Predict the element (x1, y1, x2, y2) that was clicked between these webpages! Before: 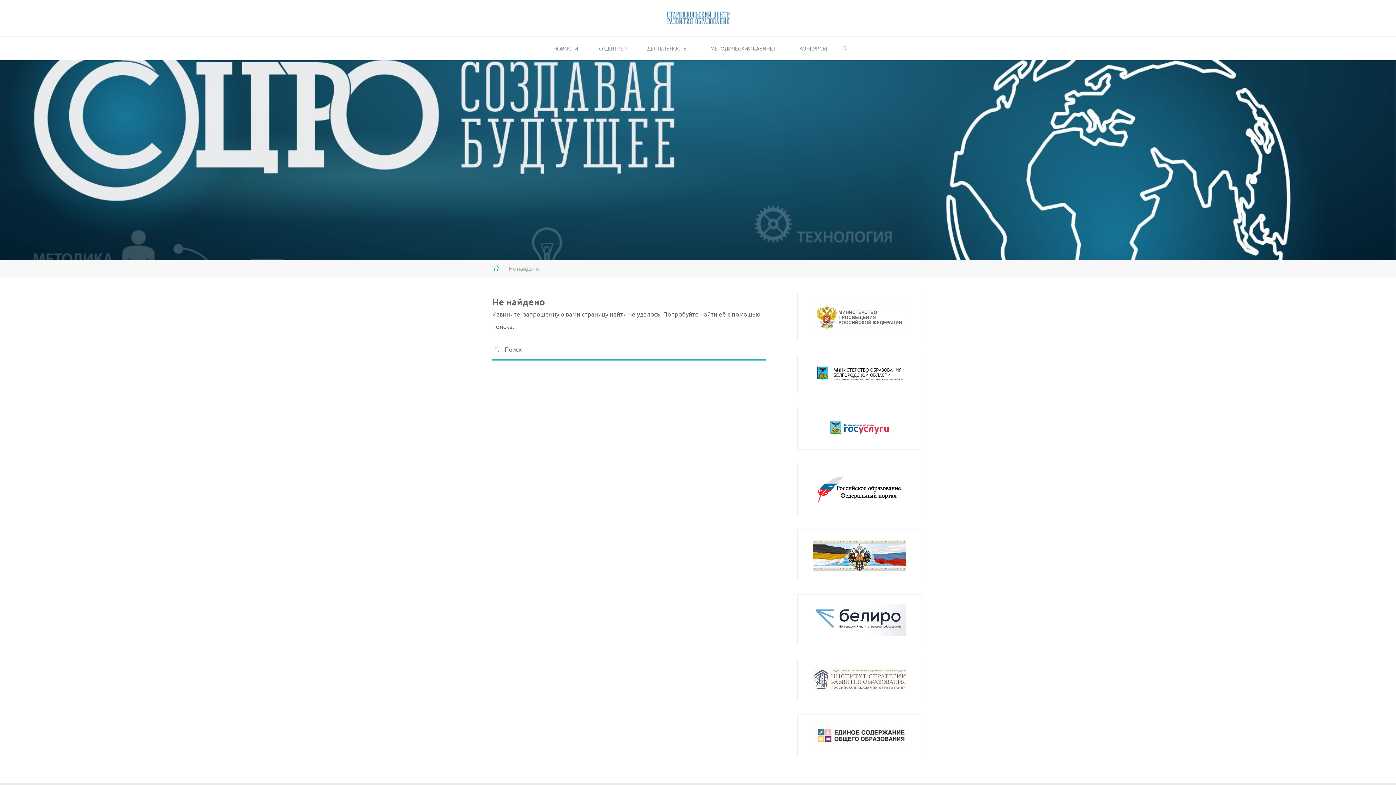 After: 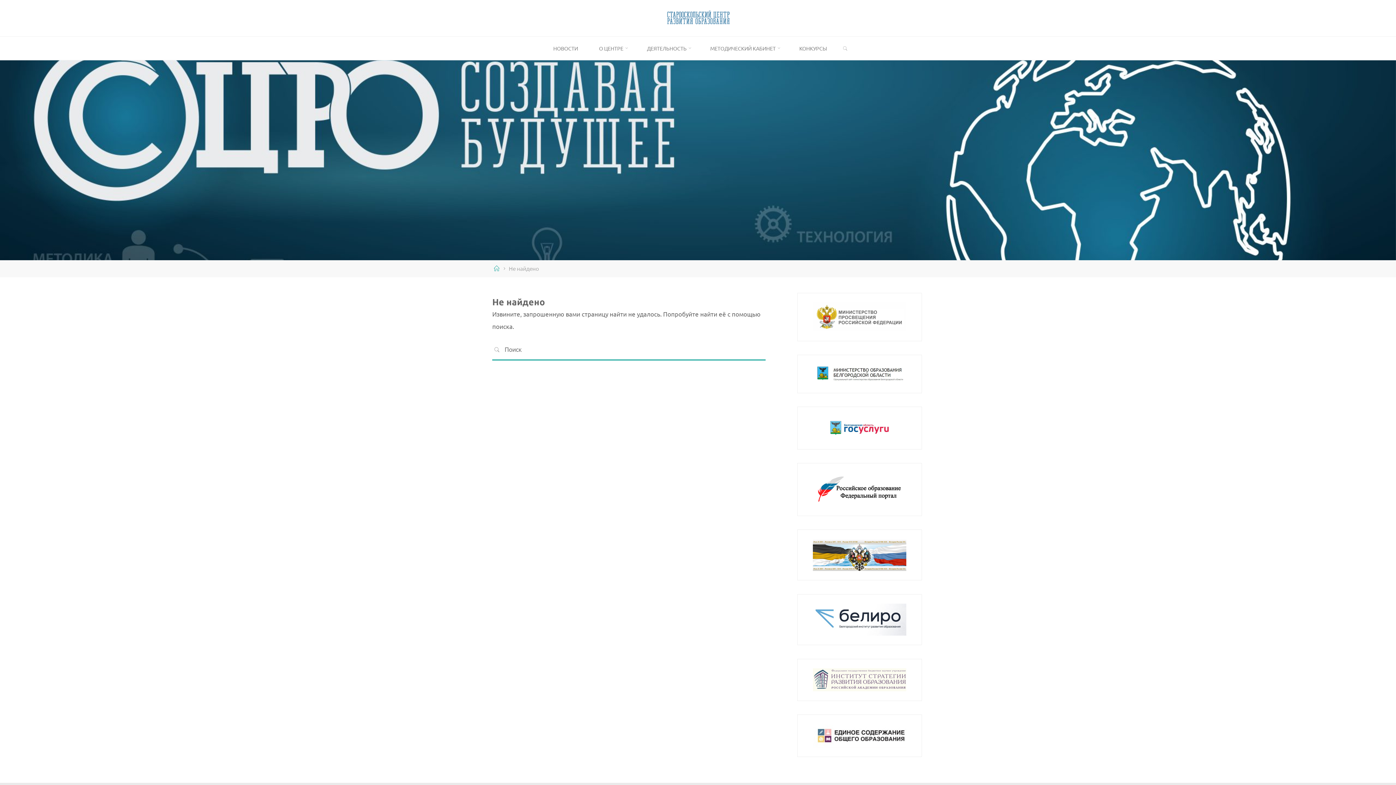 Action: bbox: (813, 312, 906, 319)